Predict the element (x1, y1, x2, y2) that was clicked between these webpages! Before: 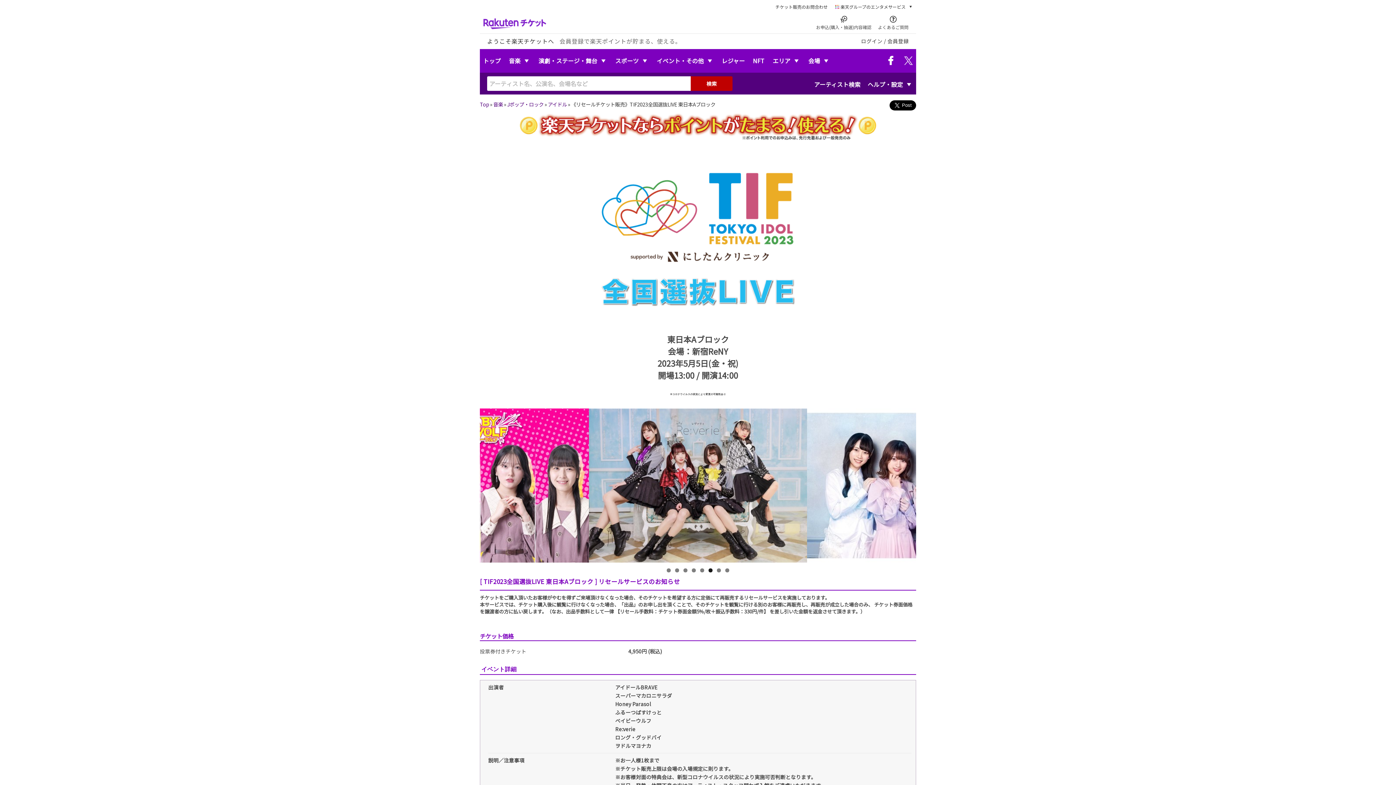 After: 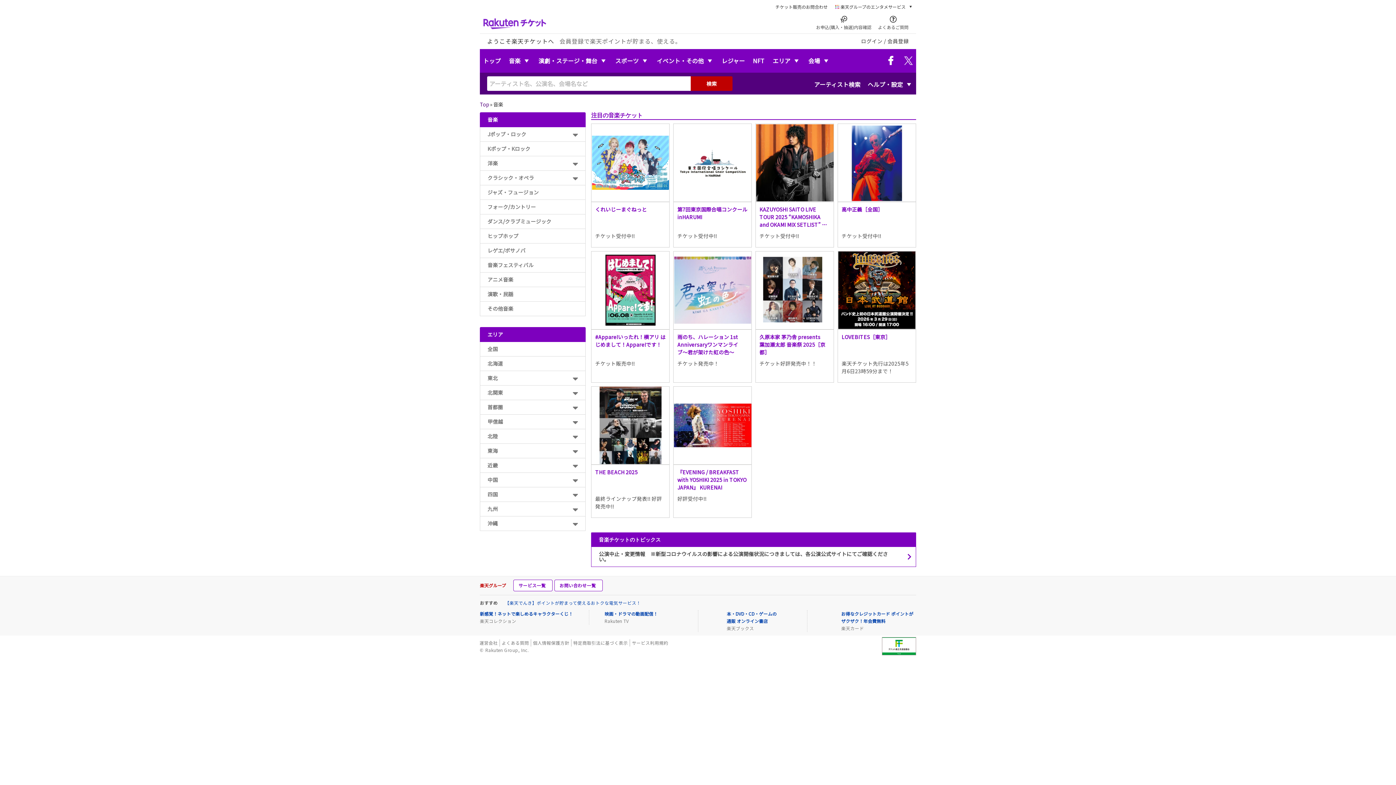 Action: label: 音楽 bbox: (493, 100, 503, 108)